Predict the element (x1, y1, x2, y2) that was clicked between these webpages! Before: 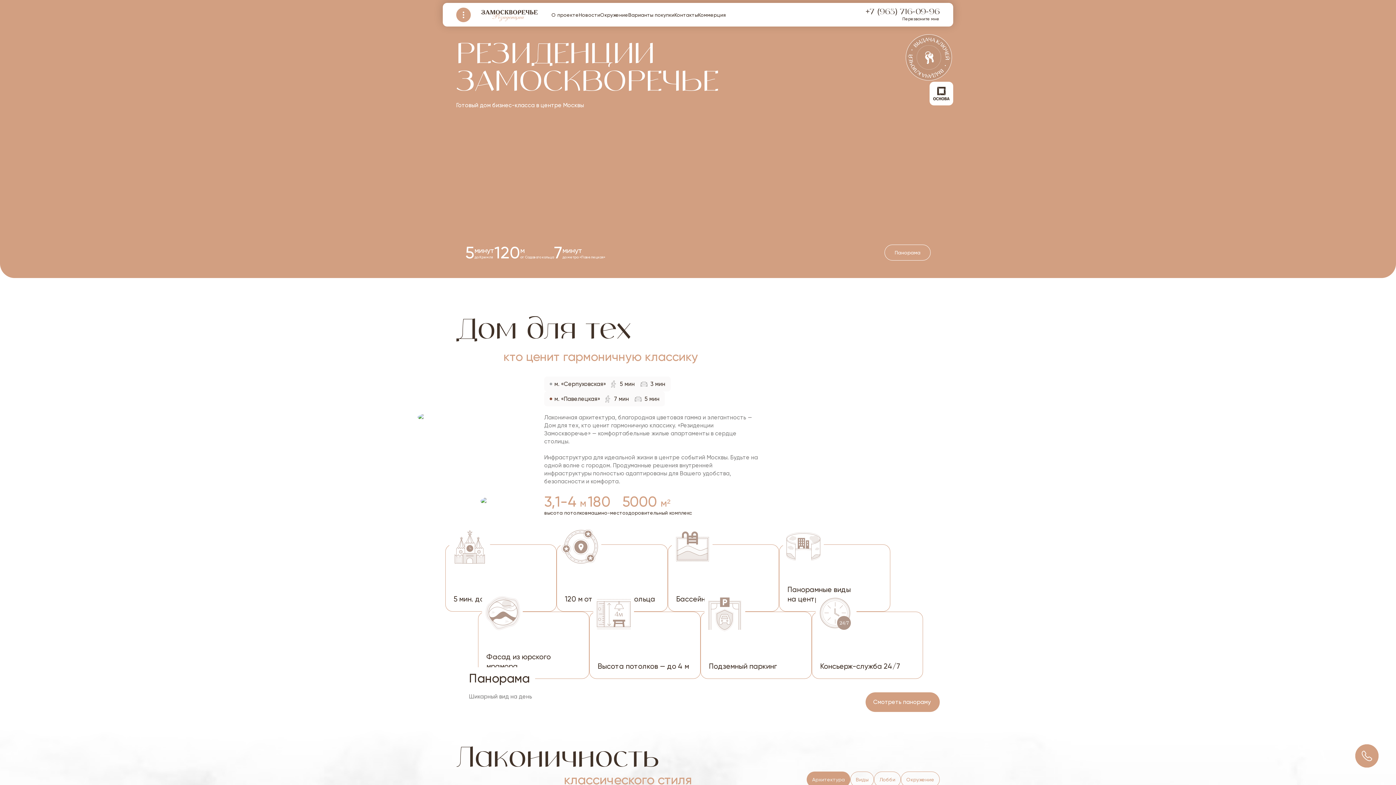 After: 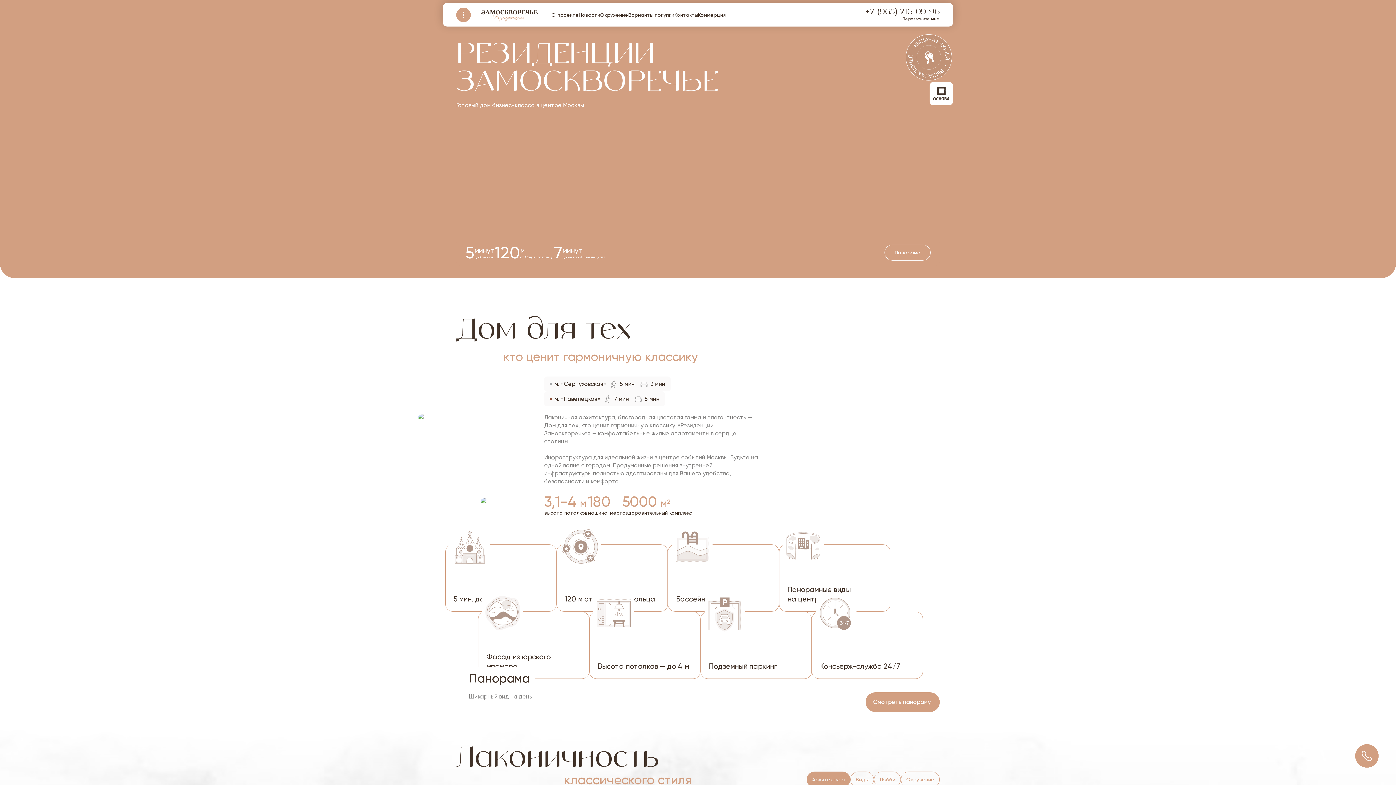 Action: label: +7 (963) 716-09-96 bbox: (865, 8, 940, 15)